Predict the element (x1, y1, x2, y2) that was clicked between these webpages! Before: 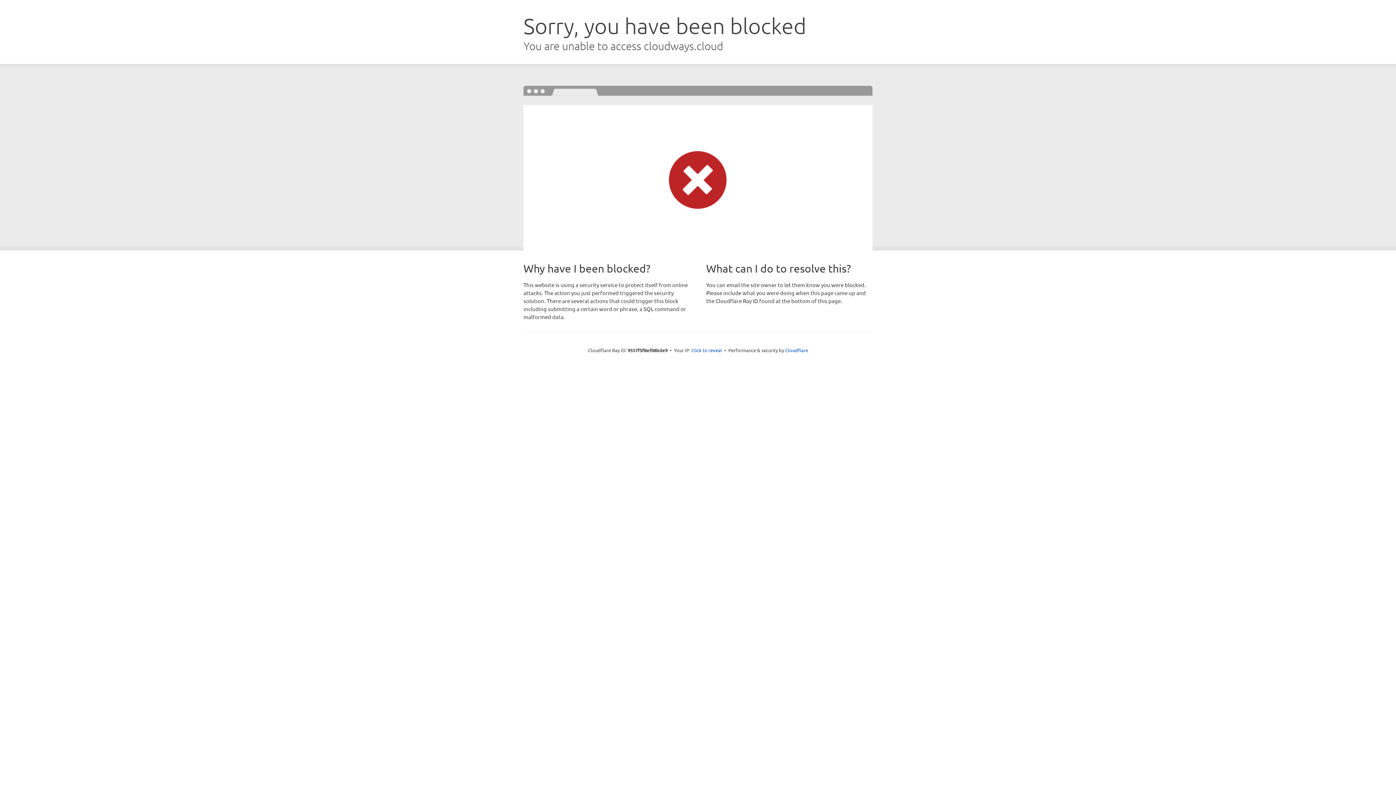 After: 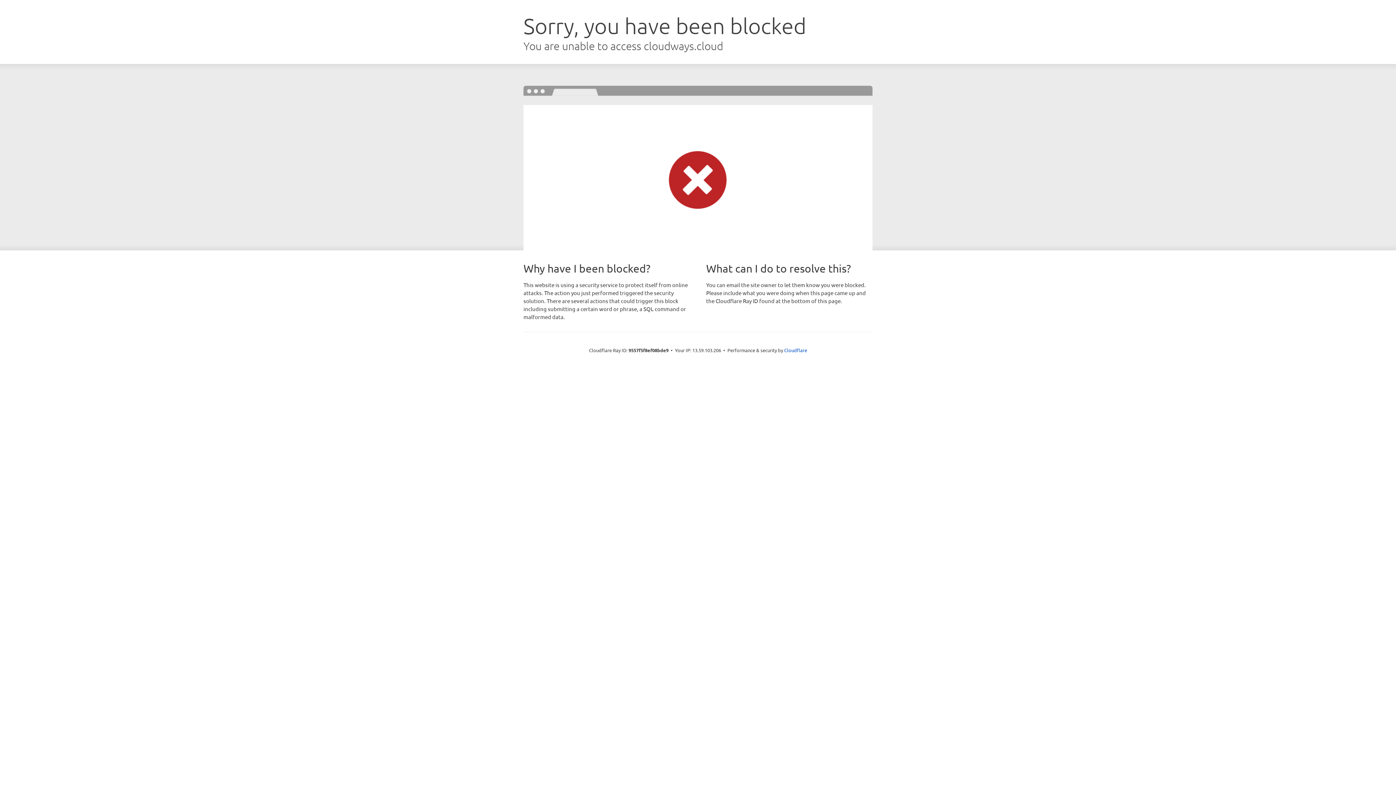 Action: label: Click to reveal bbox: (691, 346, 722, 353)